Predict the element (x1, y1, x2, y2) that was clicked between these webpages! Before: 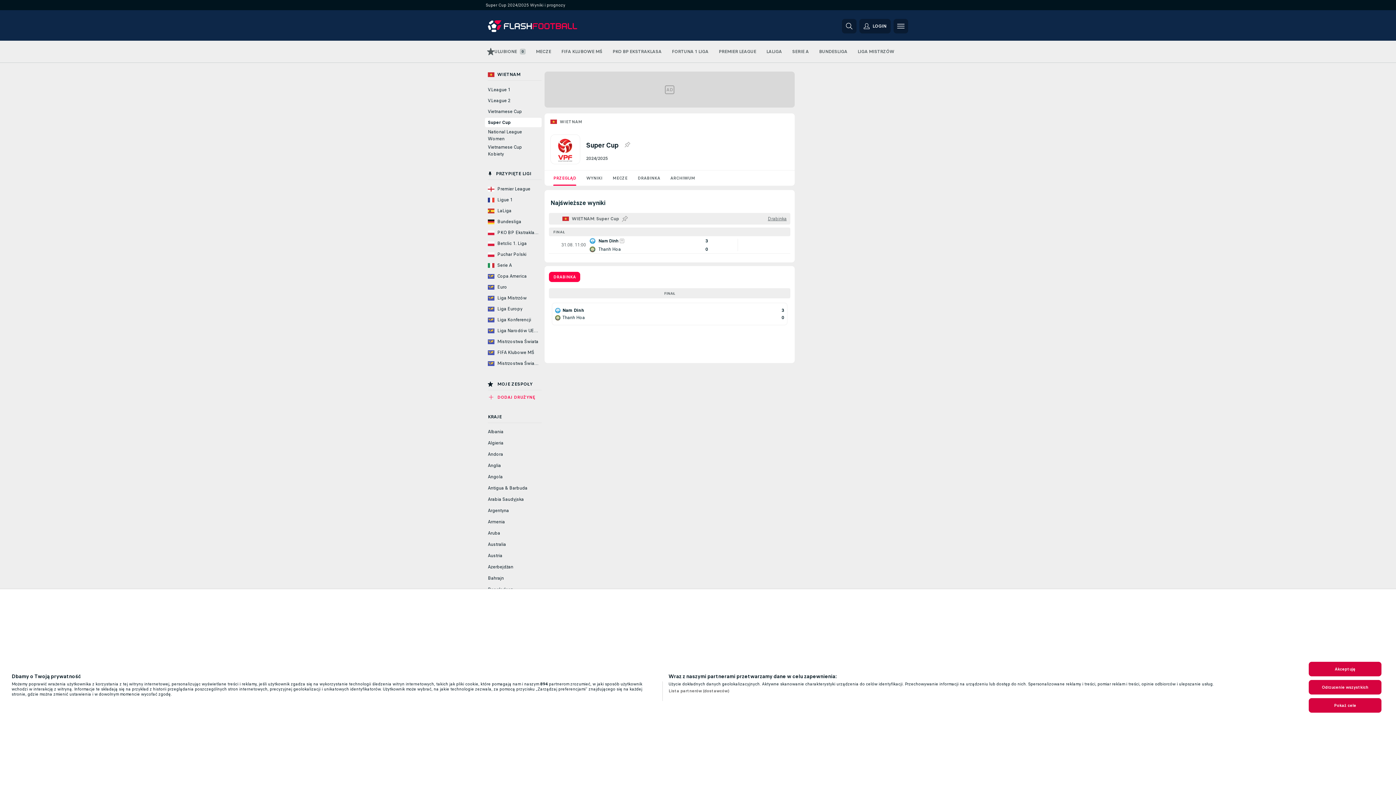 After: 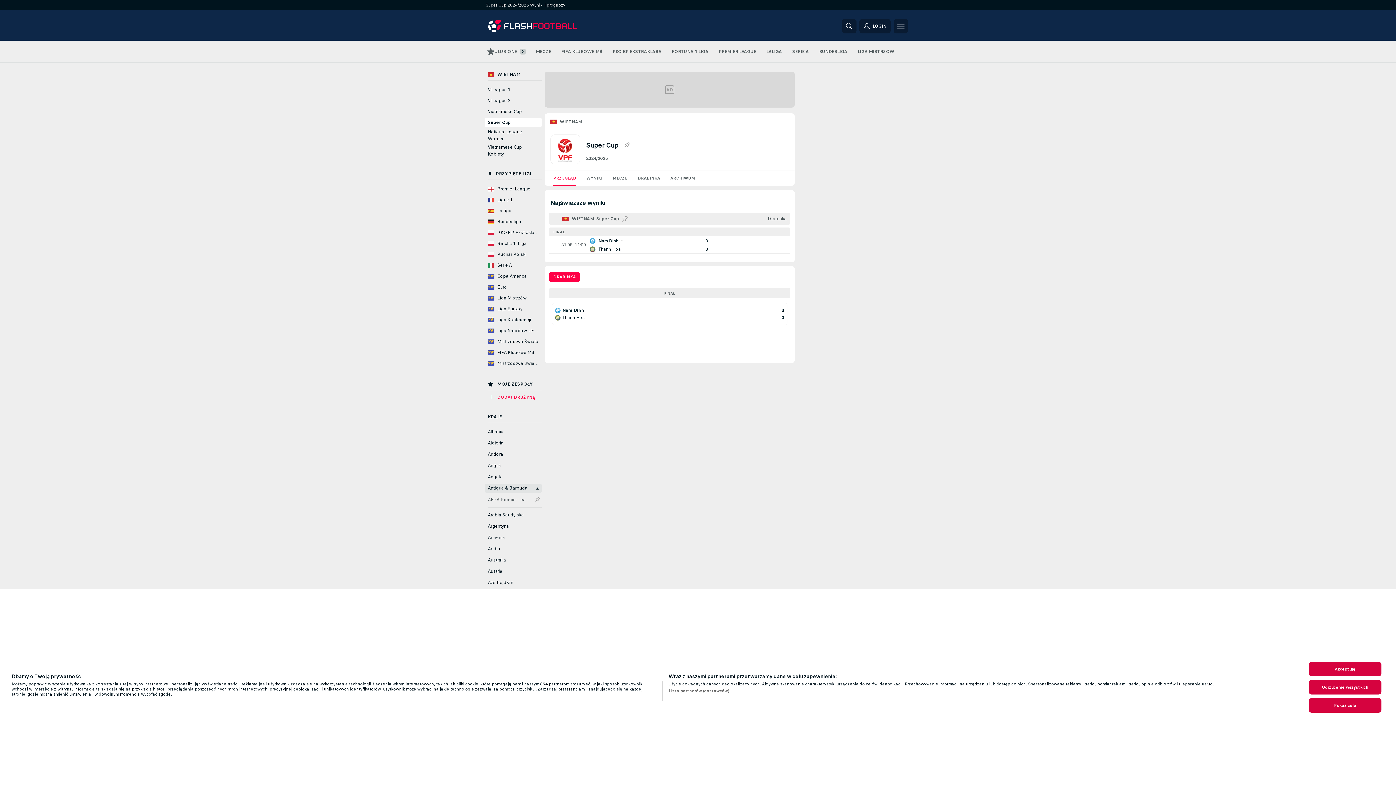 Action: bbox: (485, 484, 541, 493) label: Antigua & Barbuda